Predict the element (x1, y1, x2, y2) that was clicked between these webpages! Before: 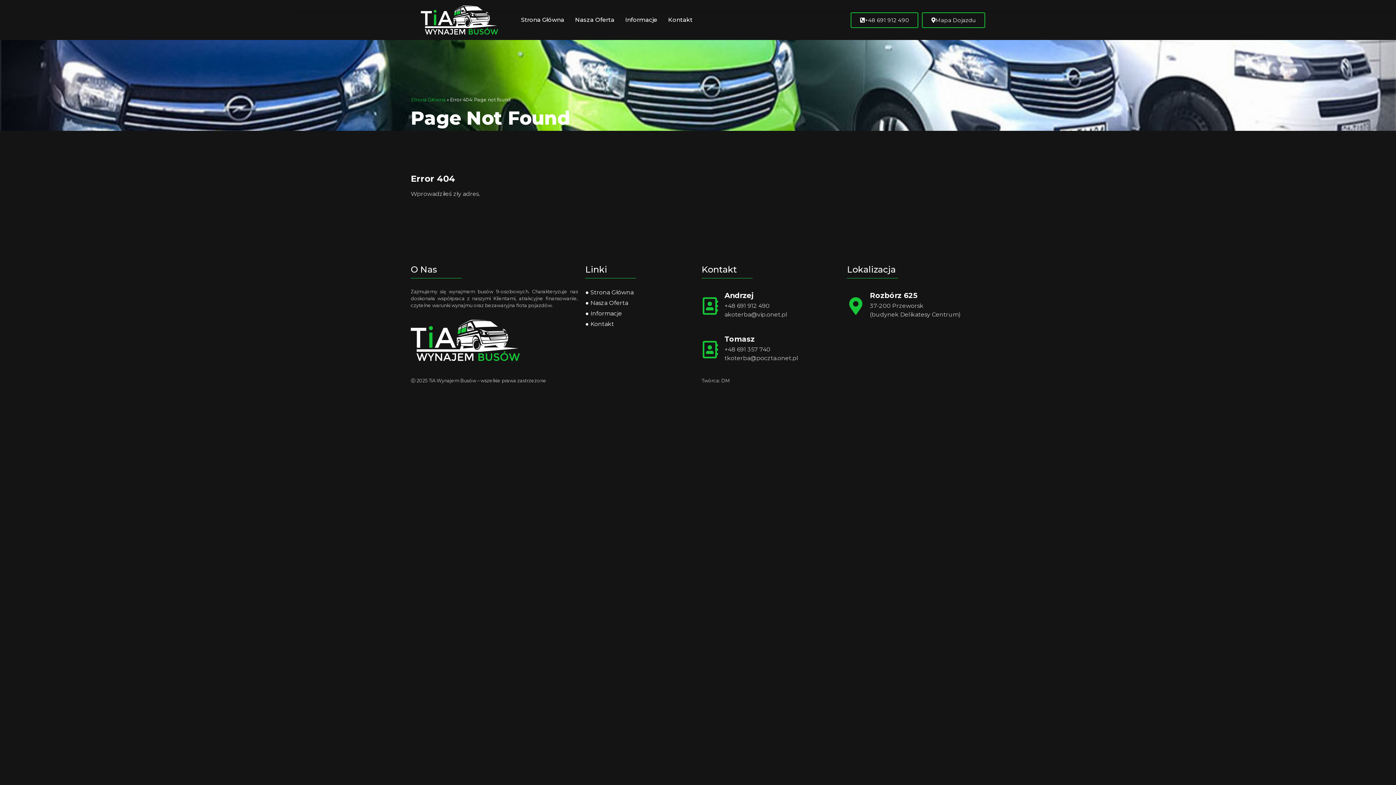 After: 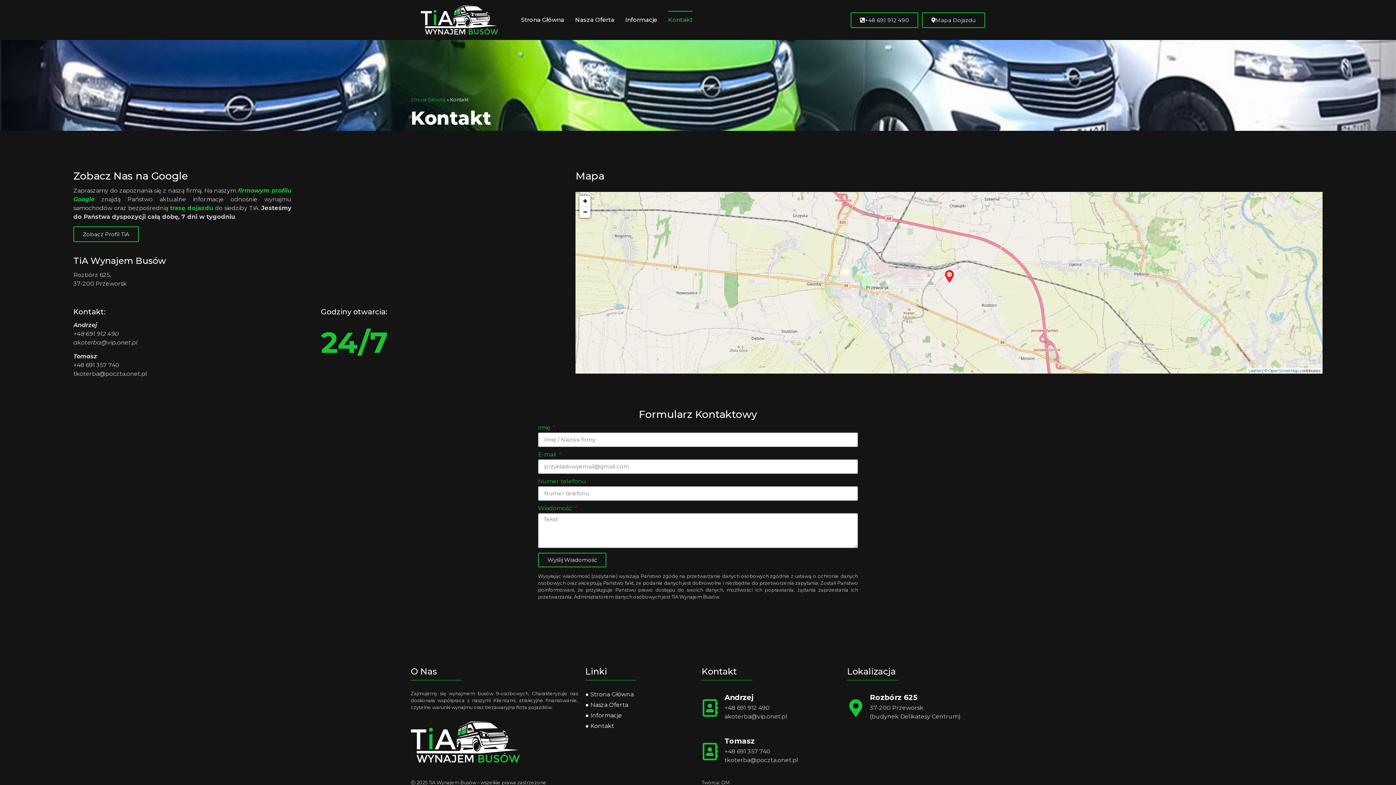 Action: bbox: (585, 320, 636, 330) label: Kontakt